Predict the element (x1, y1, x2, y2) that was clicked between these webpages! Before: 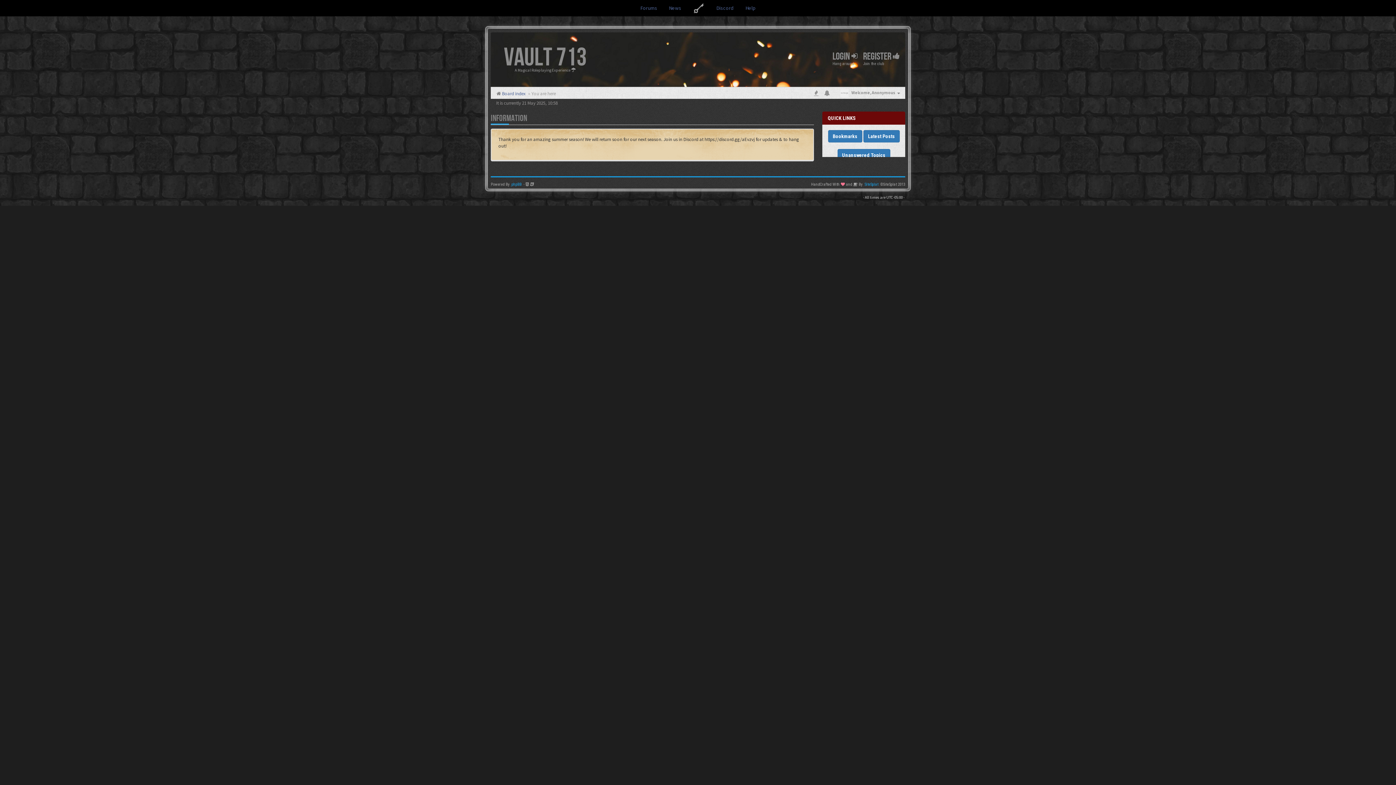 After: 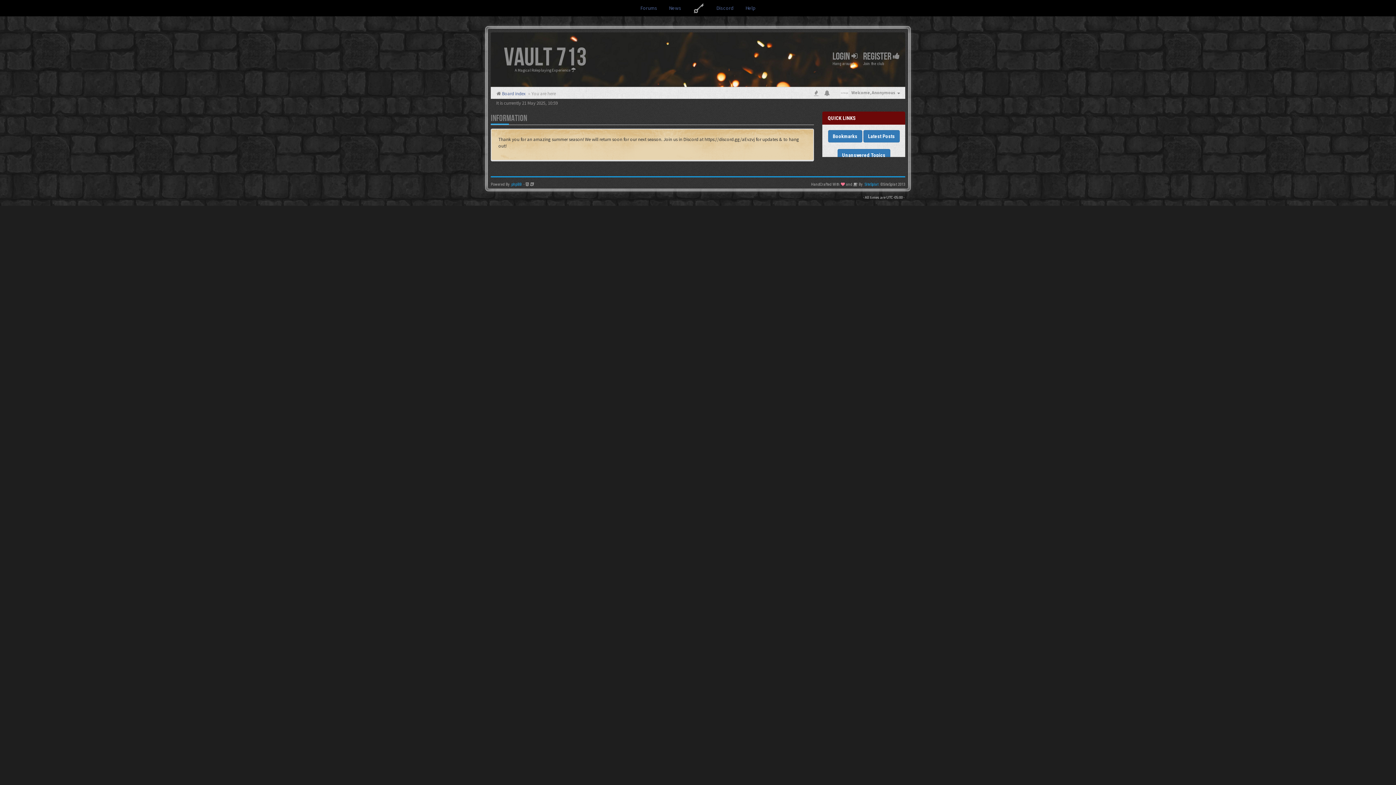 Action: bbox: (663, -3, 687, 20) label: News